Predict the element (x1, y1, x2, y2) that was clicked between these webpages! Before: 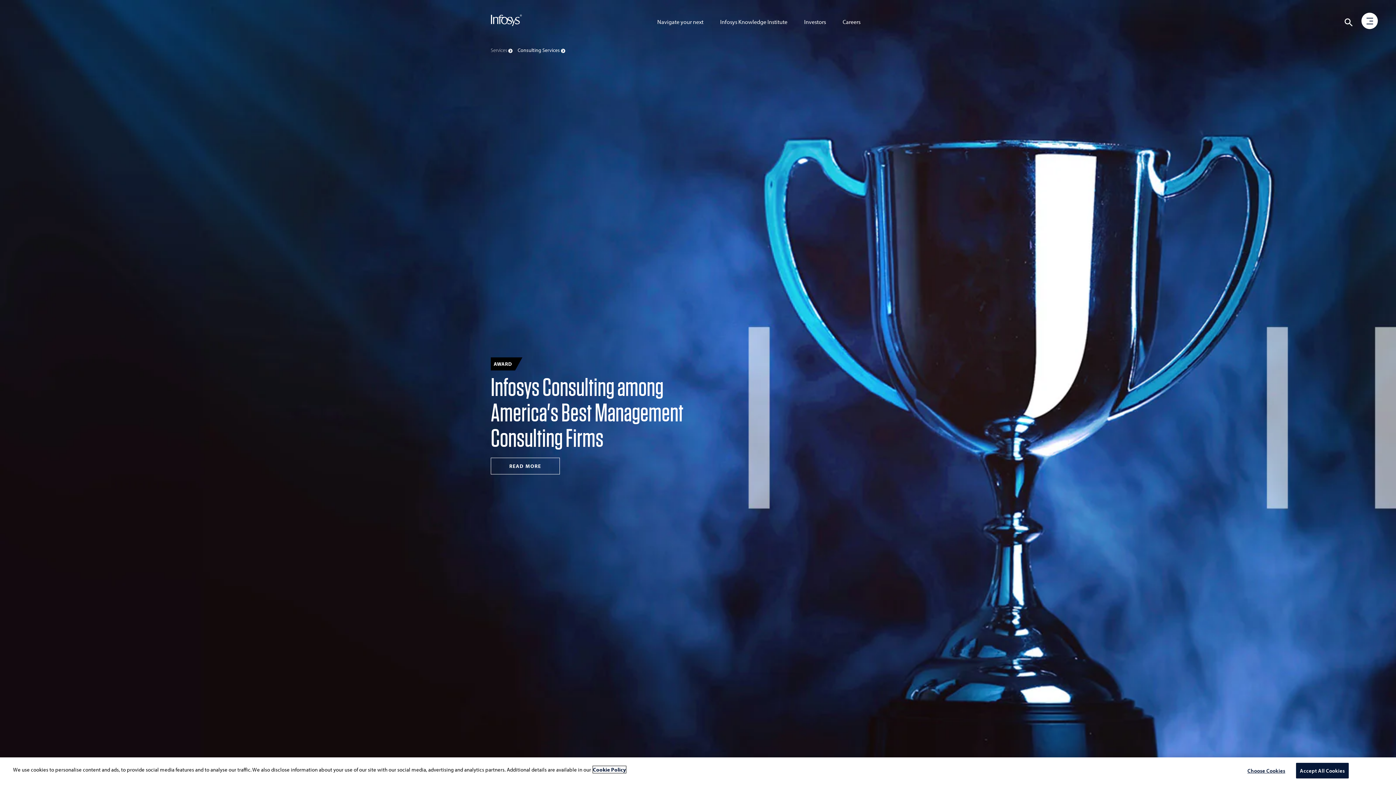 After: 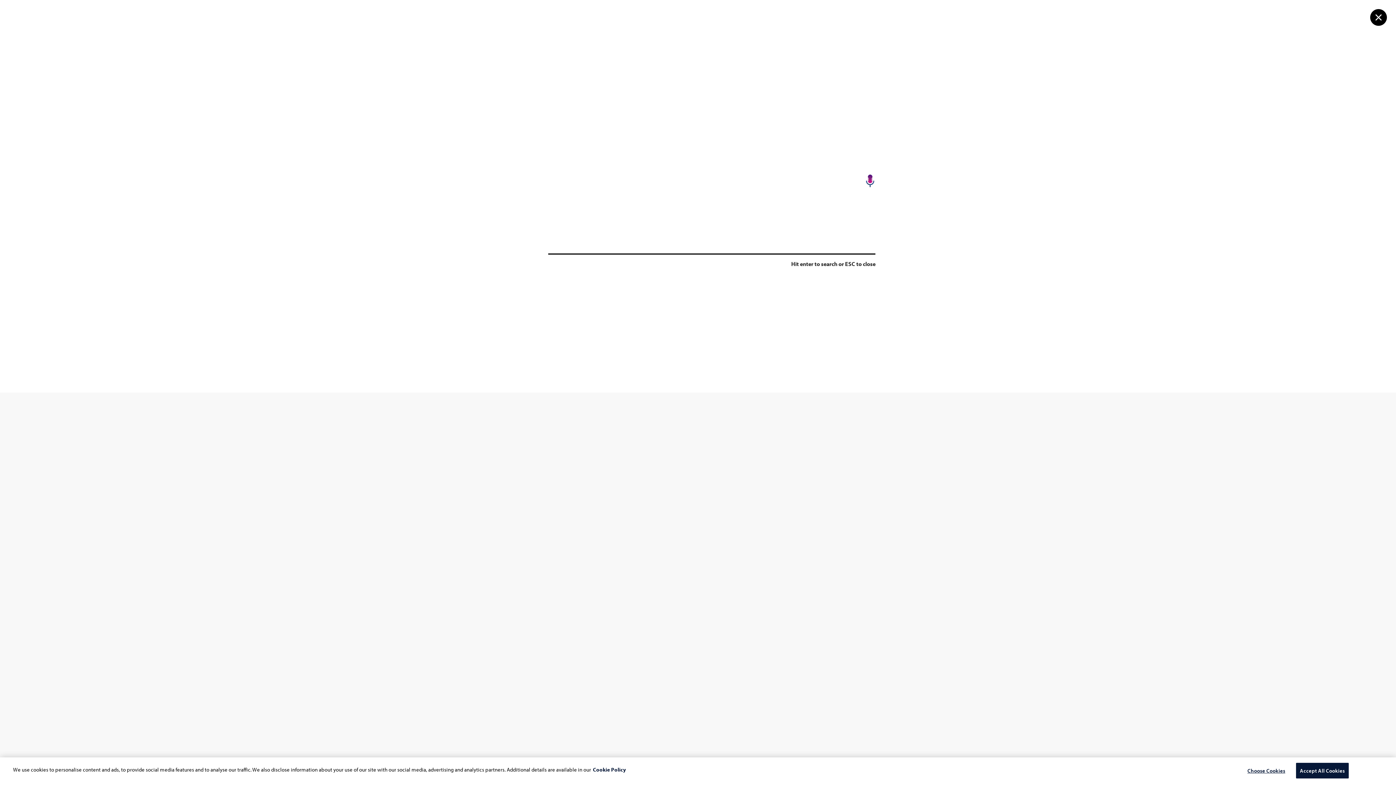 Action: bbox: (1343, 17, 1354, 28) label: Click to search